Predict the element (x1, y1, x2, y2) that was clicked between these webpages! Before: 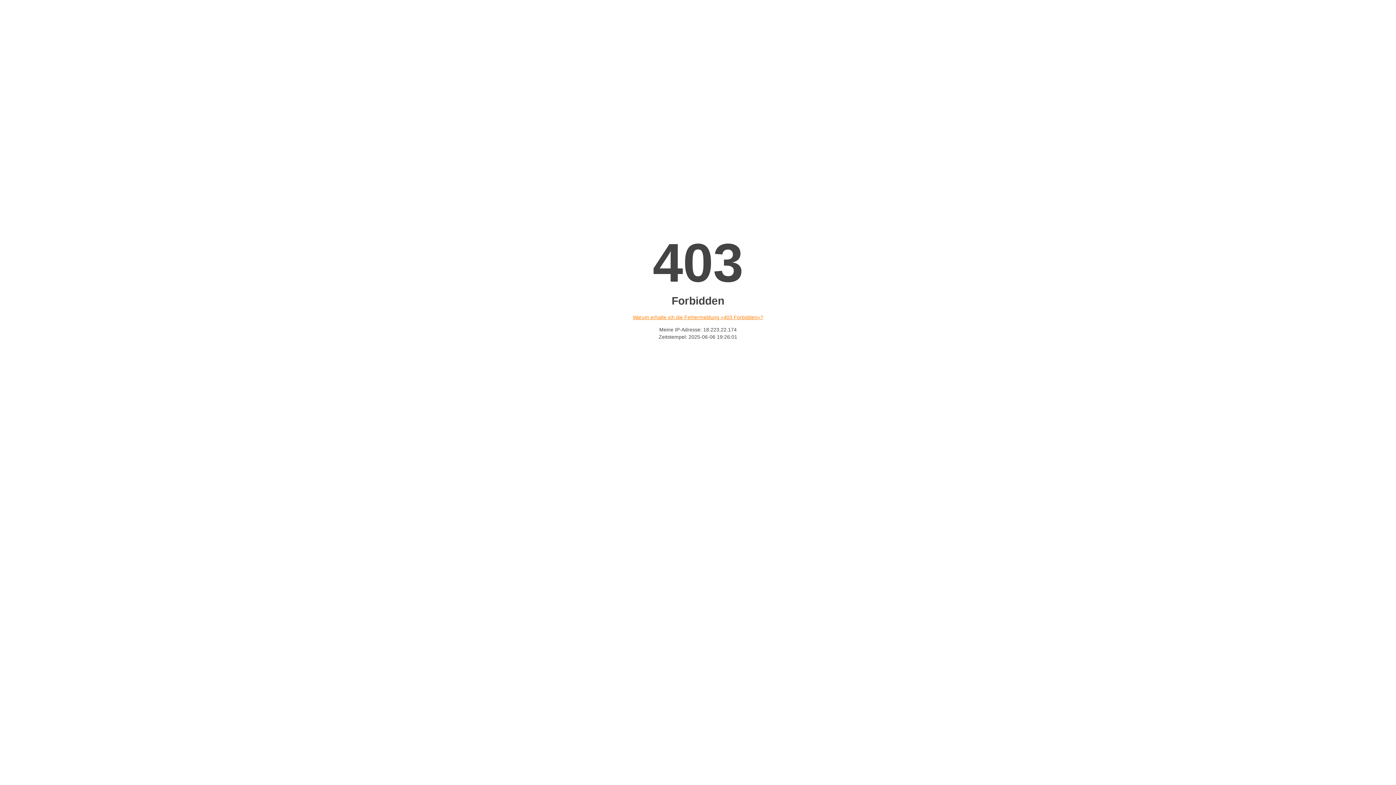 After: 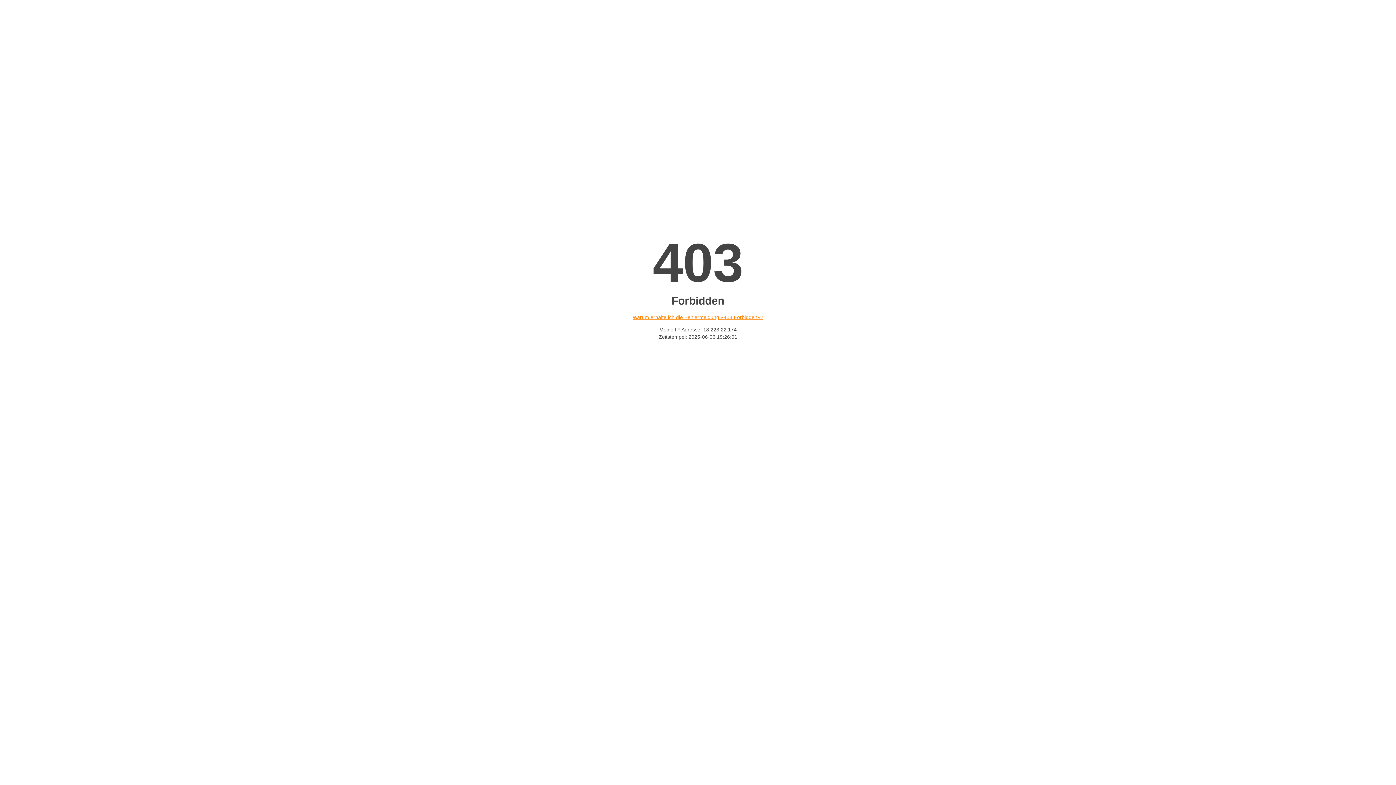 Action: label: Warum erhalte ich die Fehlermeldung «403 Forbidden»? bbox: (632, 314, 763, 320)